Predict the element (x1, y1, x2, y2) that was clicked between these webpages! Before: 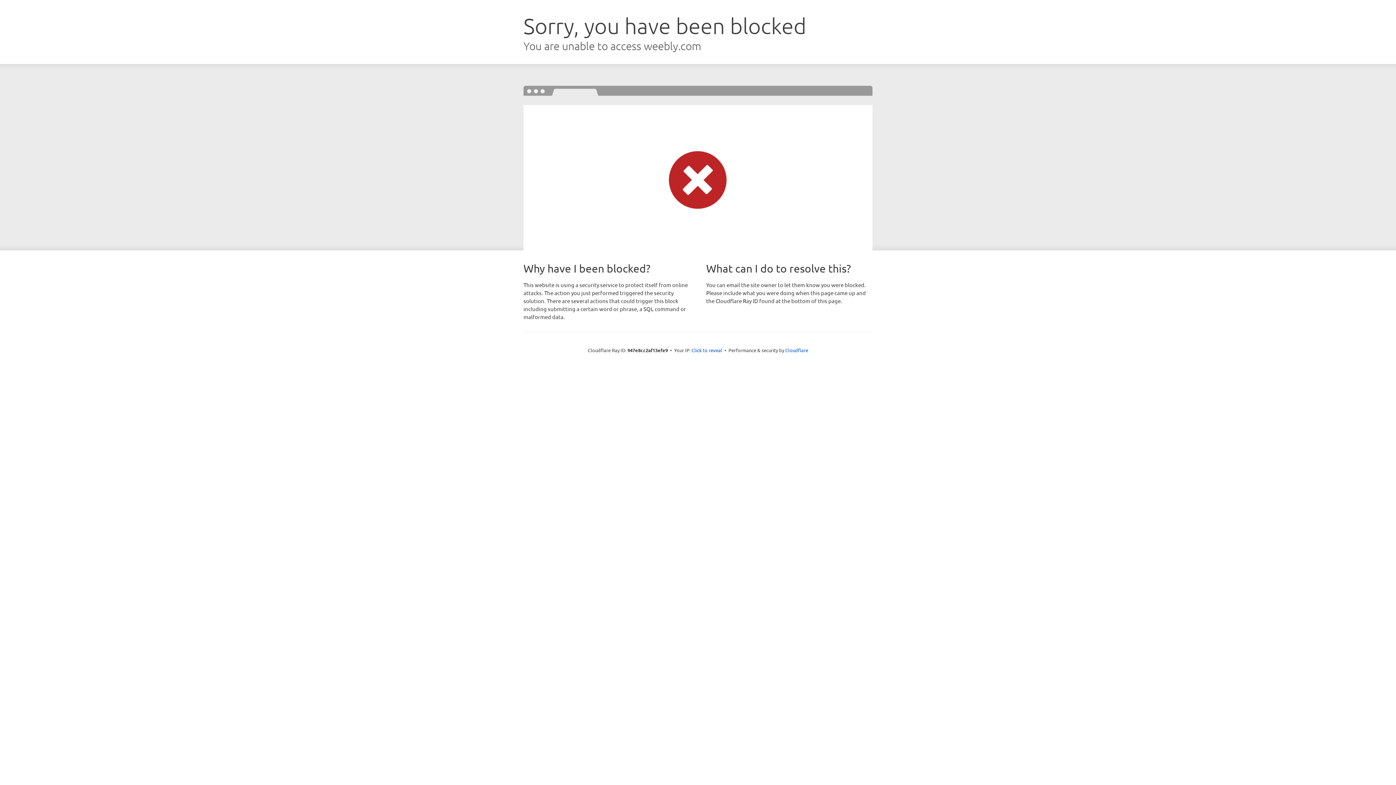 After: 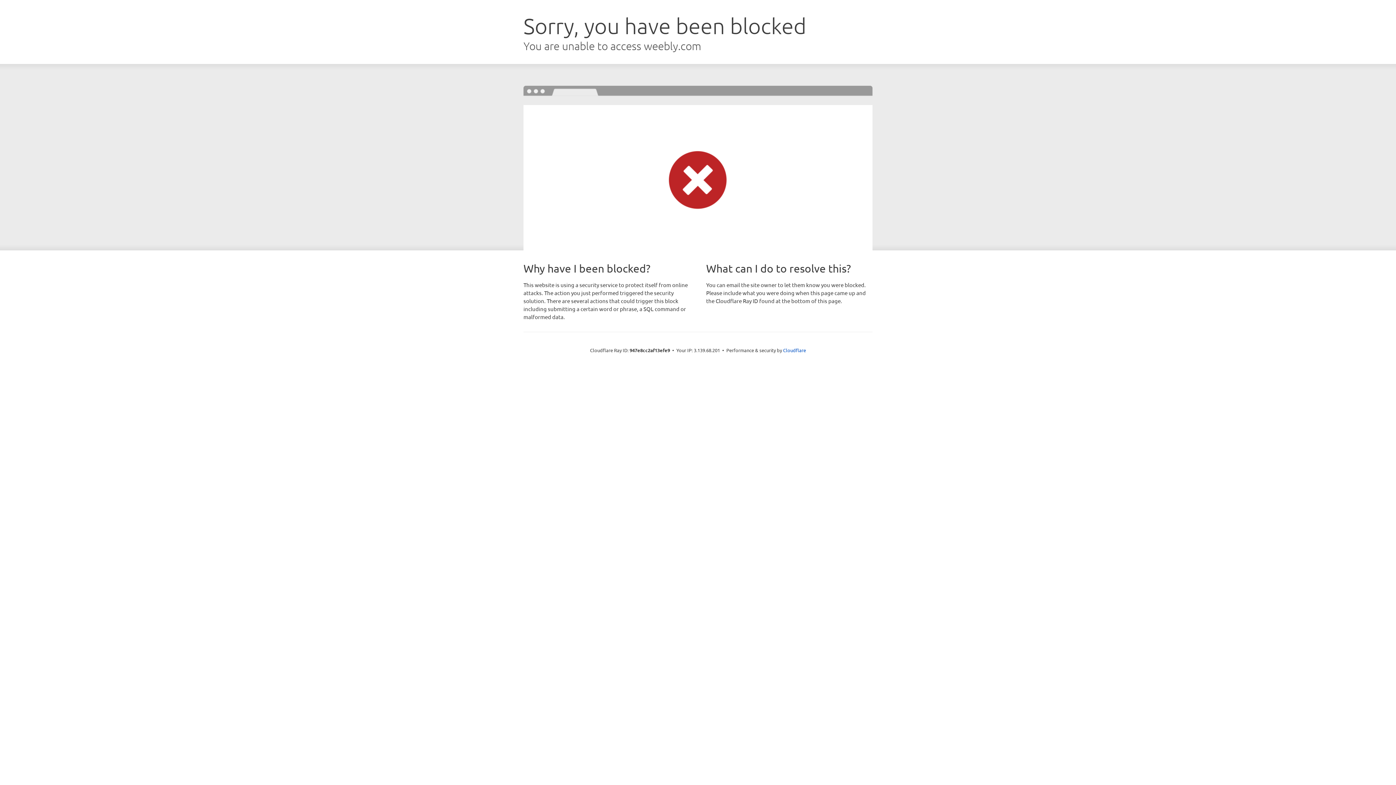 Action: label: Click to reveal bbox: (691, 346, 722, 353)